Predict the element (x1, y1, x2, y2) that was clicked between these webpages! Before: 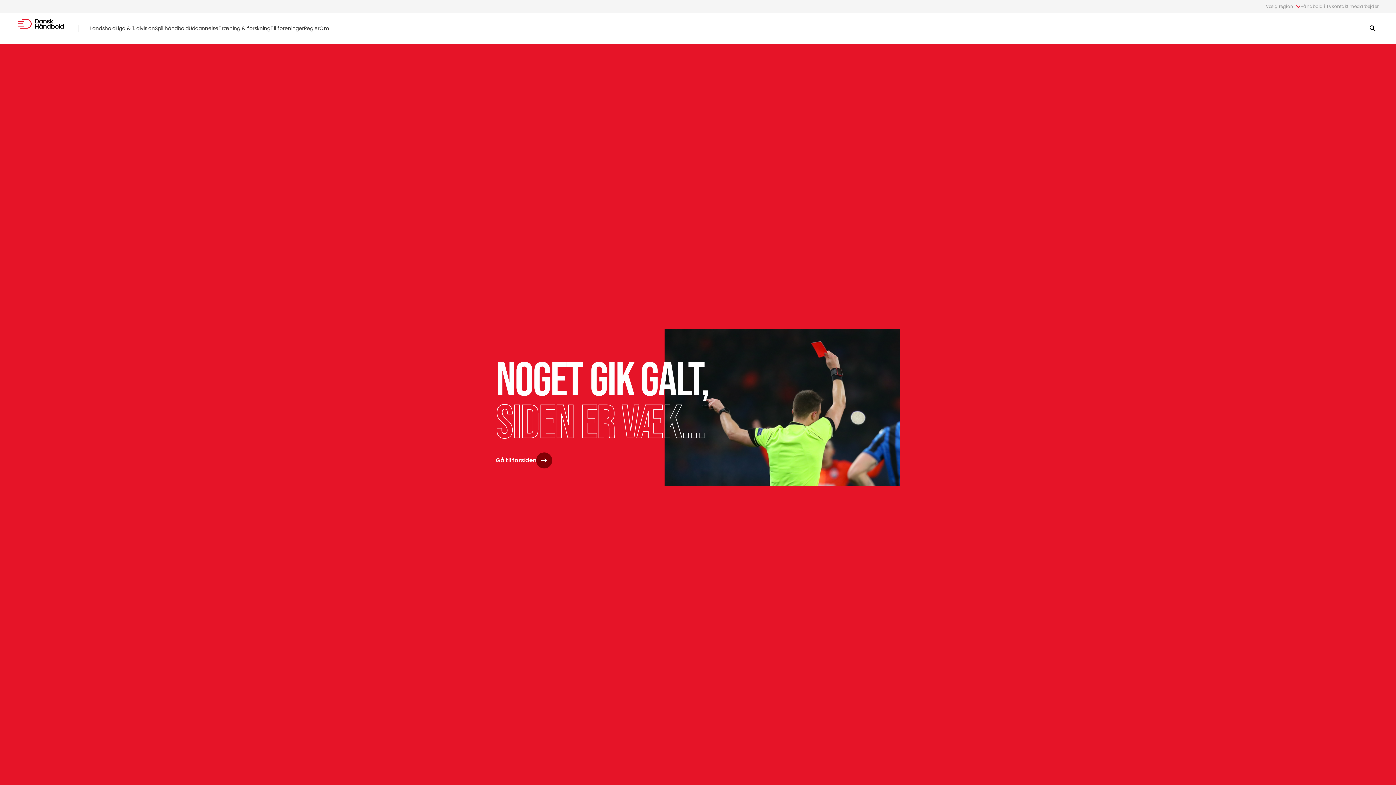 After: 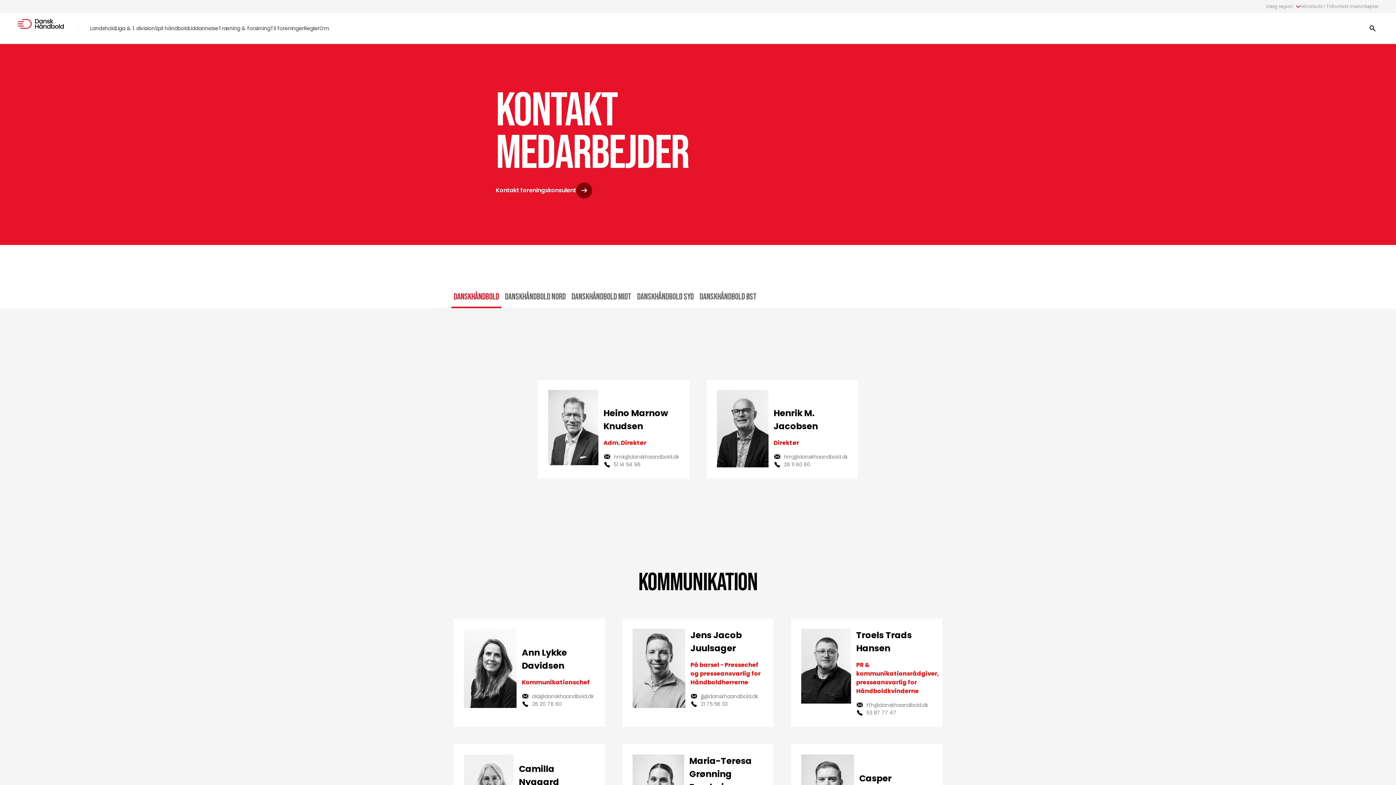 Action: label: Kontakt medarbejder bbox: (1332, 3, 1378, 9)